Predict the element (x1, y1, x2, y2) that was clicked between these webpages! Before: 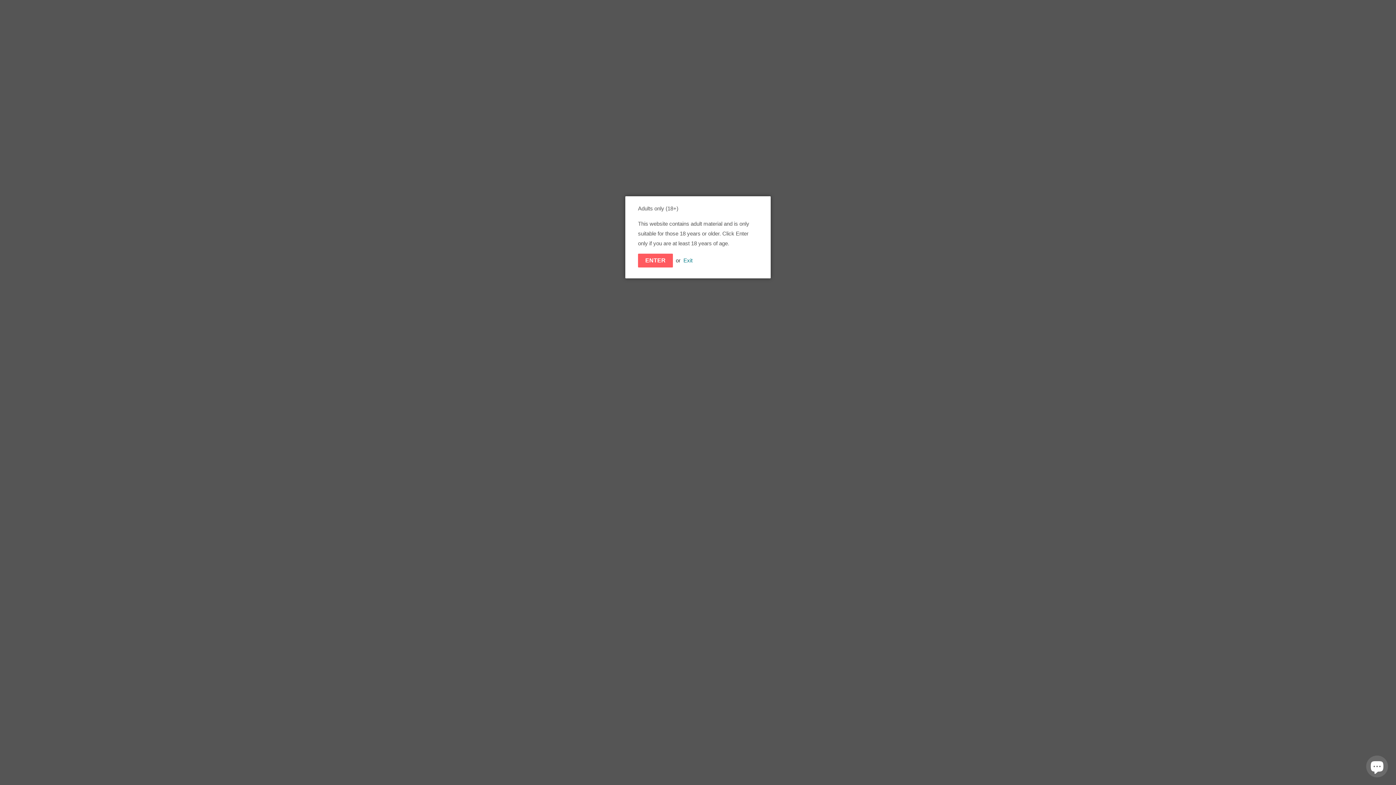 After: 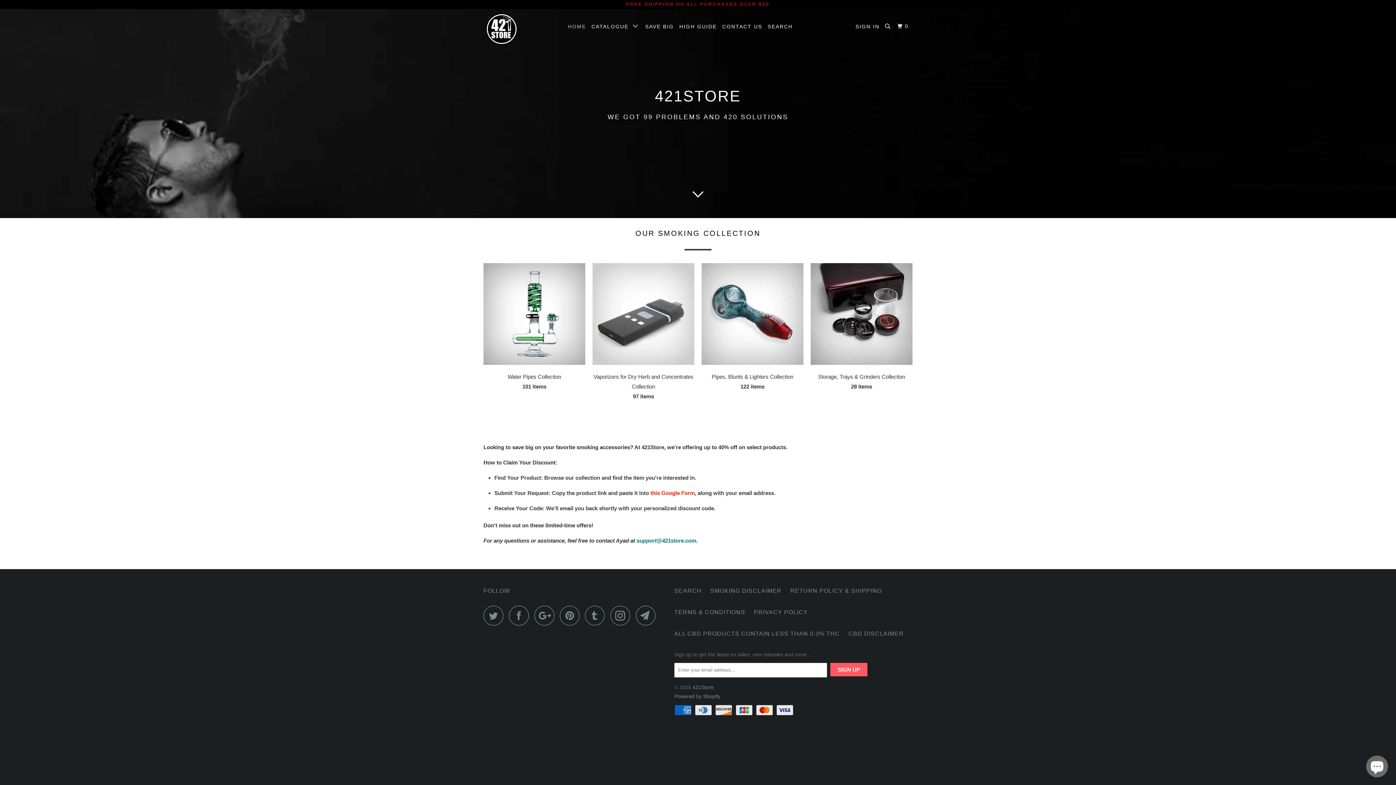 Action: bbox: (638, 253, 673, 267) label: ENTER